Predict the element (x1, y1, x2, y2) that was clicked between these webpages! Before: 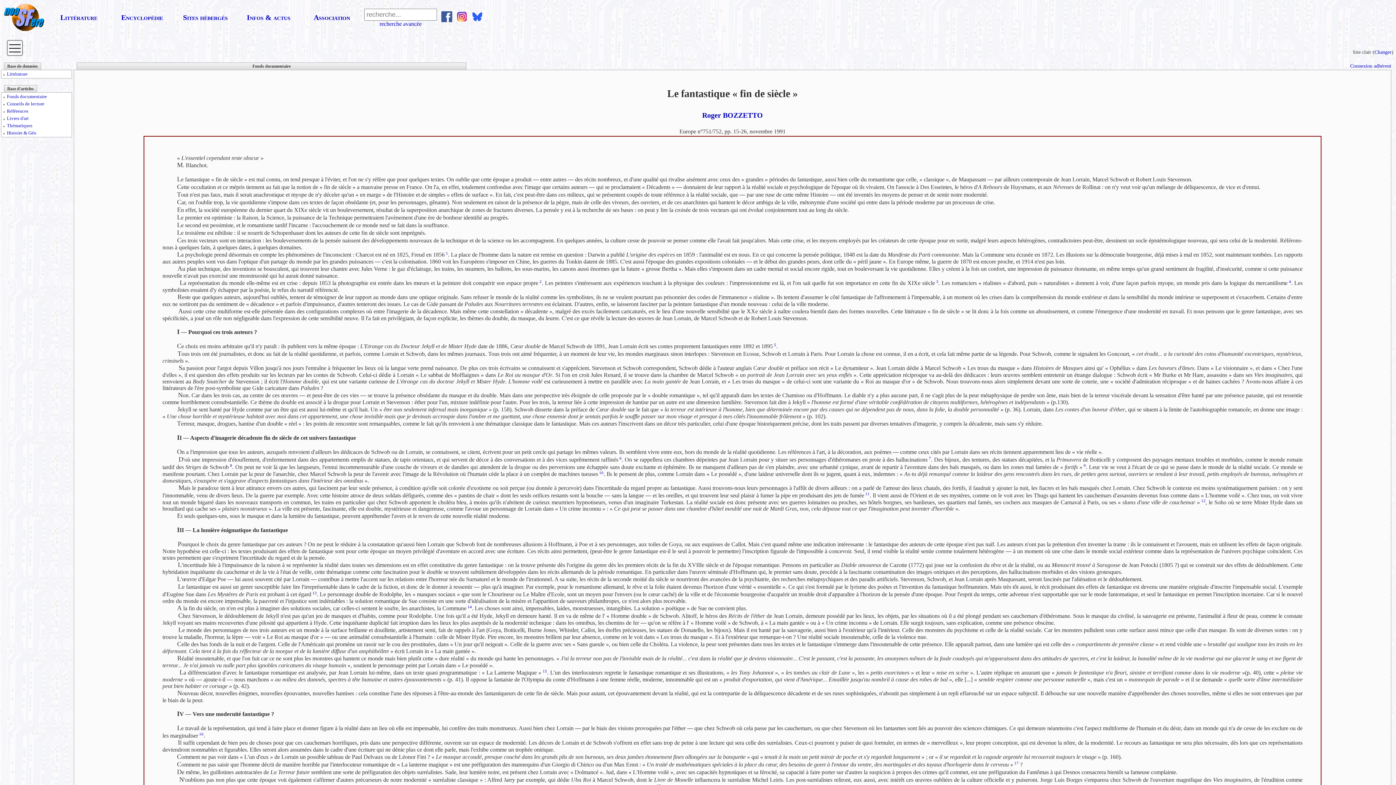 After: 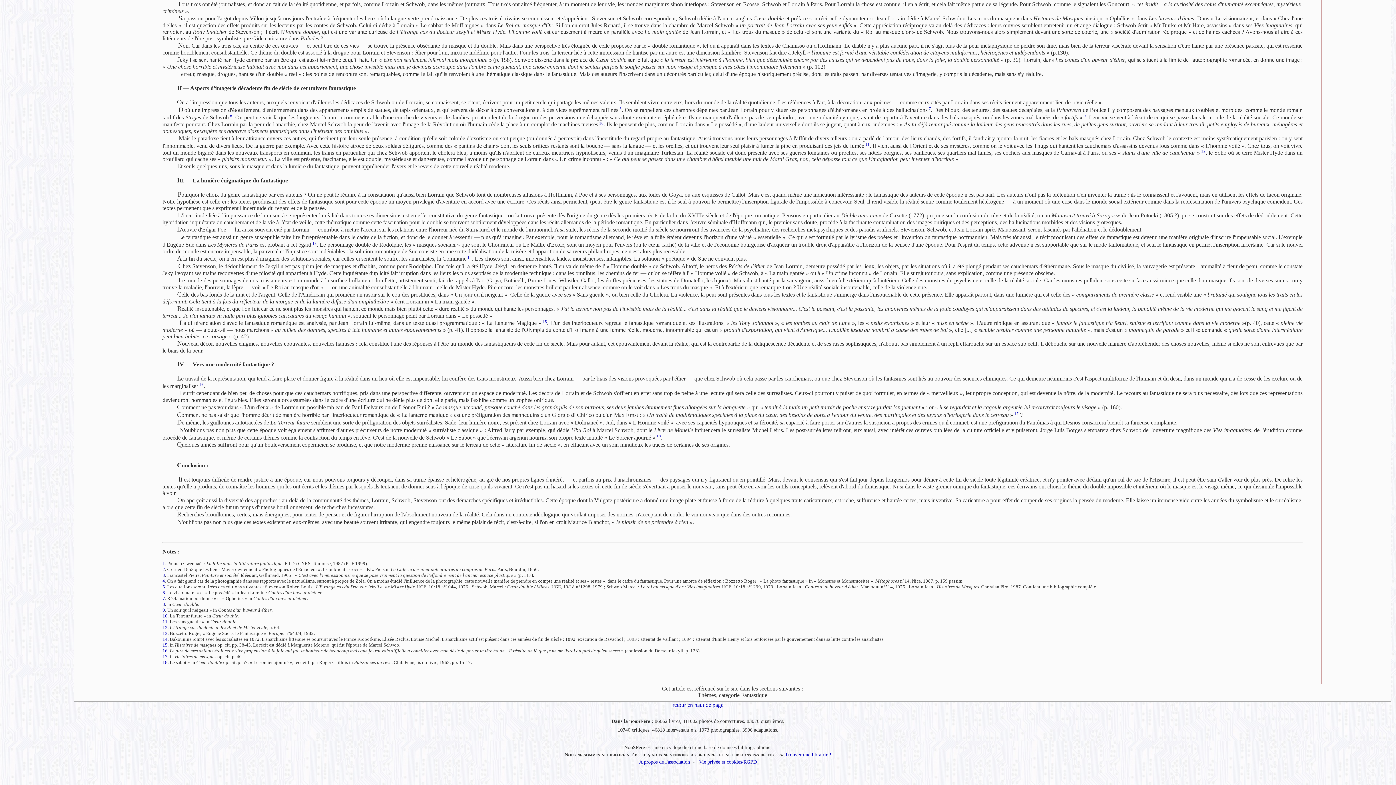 Action: label: 12 bbox: (1201, 500, 1205, 505)